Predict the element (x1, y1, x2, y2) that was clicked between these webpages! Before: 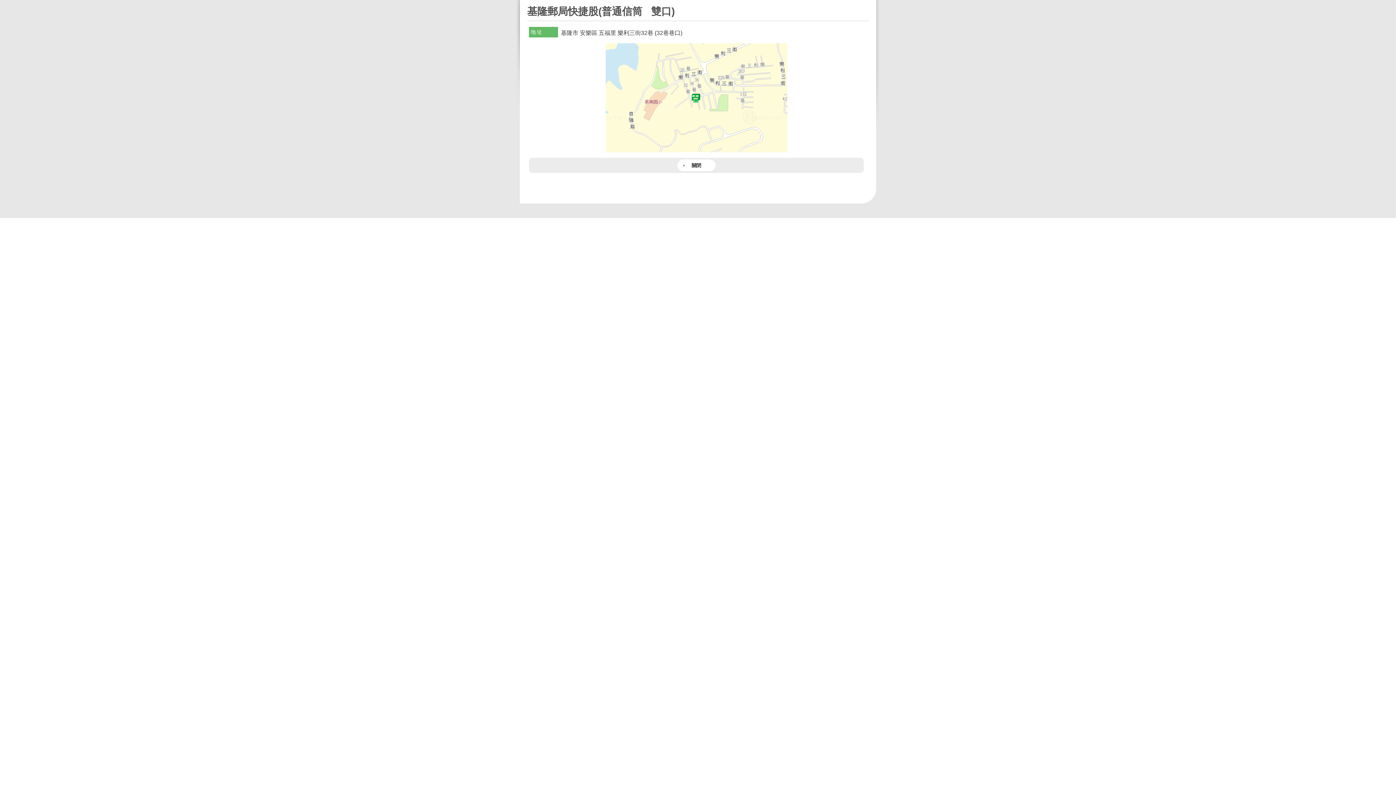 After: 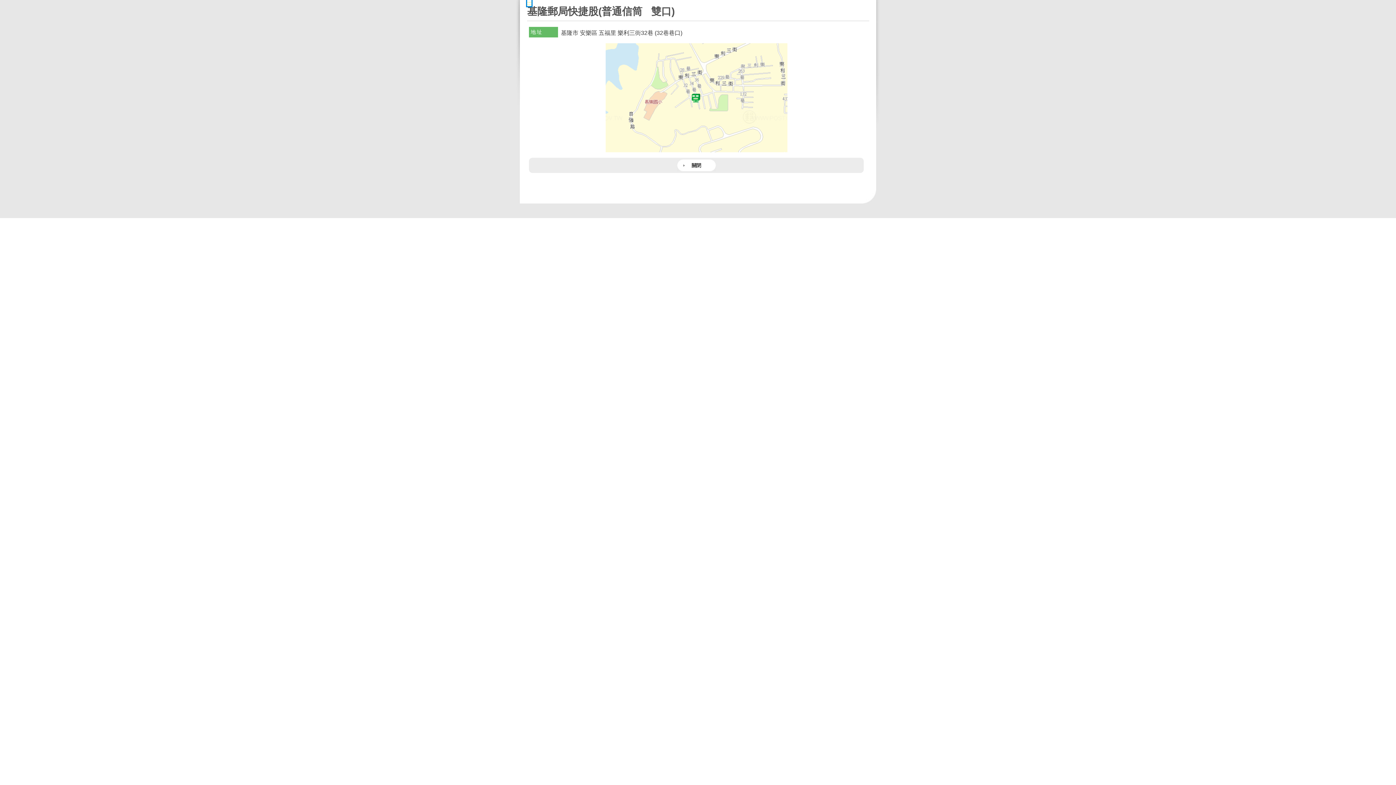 Action: label: ::: bbox: (527, 0, 531, 6)